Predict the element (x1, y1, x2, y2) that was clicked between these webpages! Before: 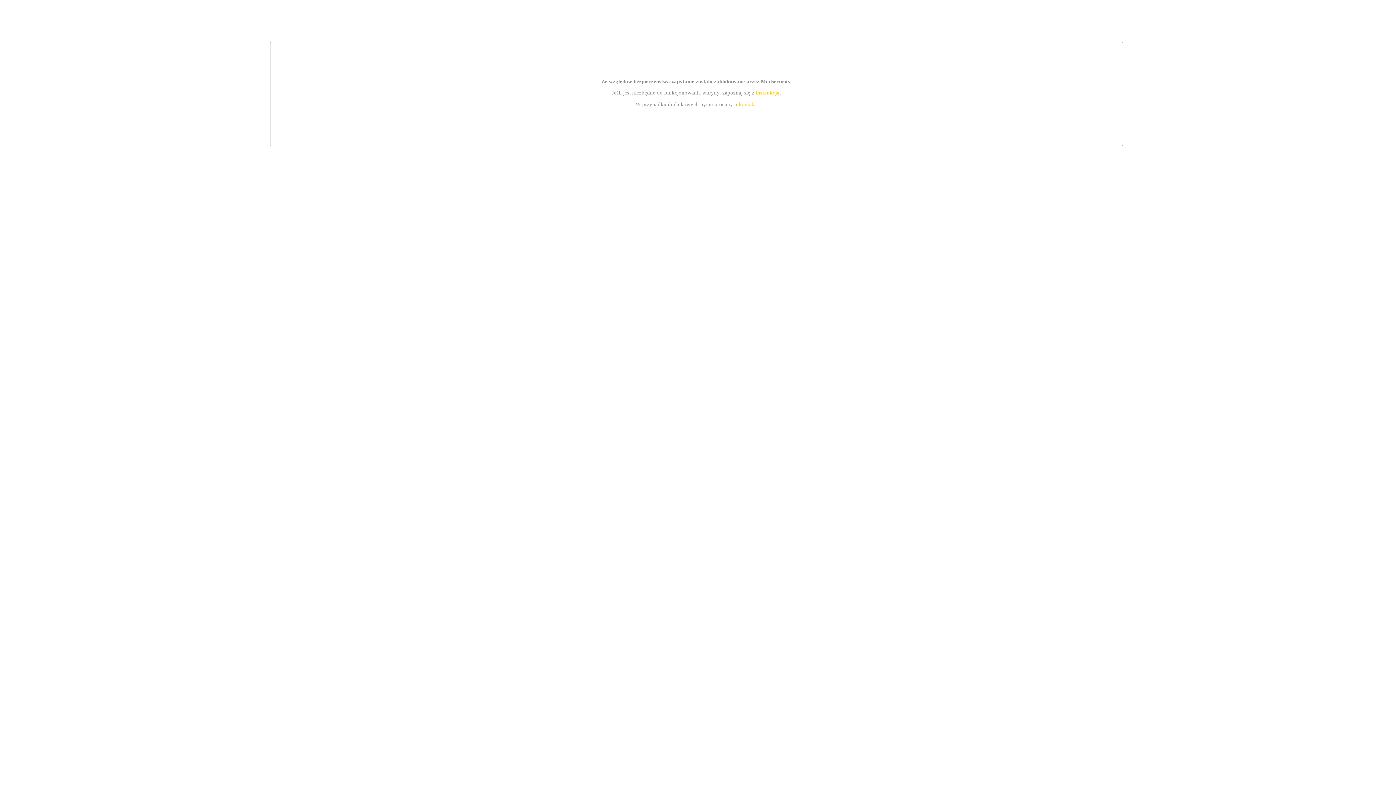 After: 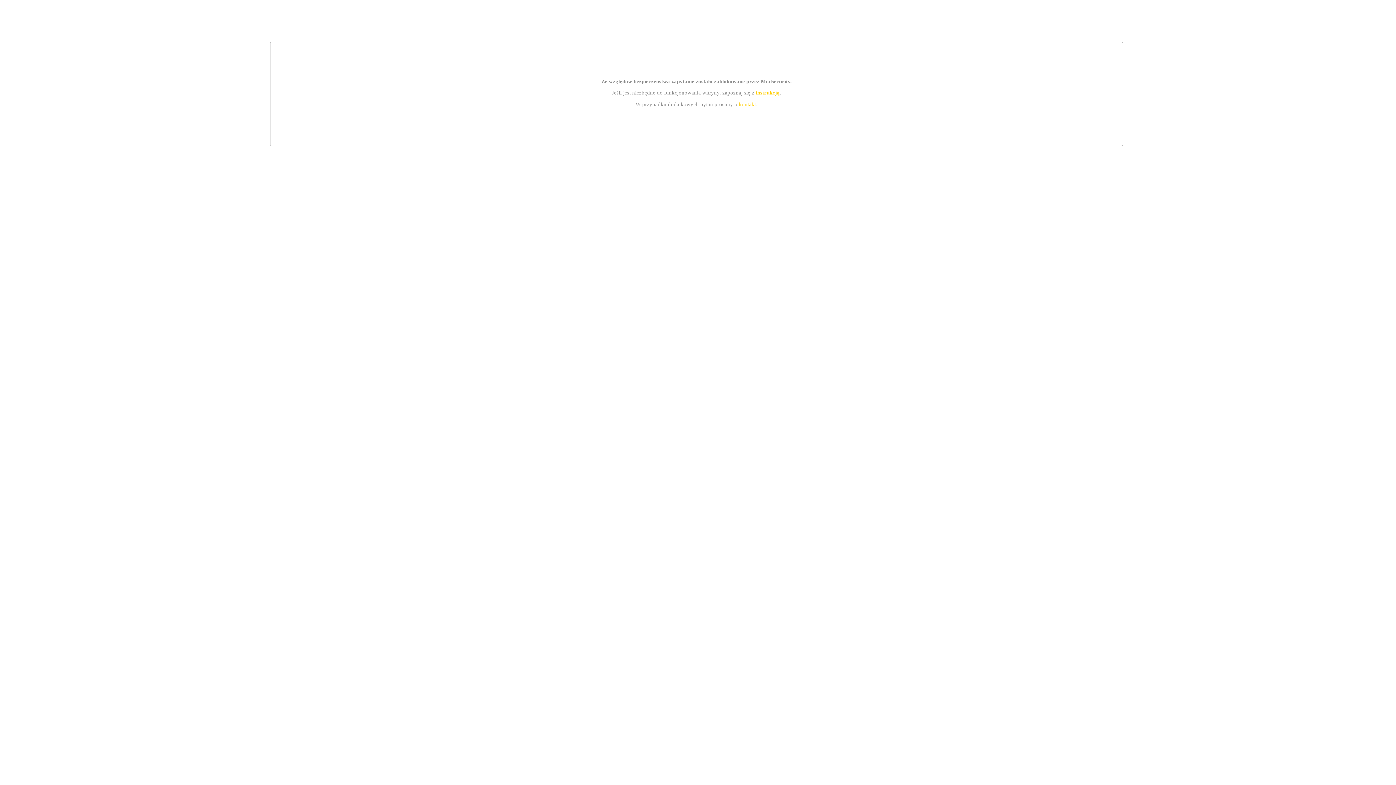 Action: label: kontakt bbox: (739, 101, 756, 107)